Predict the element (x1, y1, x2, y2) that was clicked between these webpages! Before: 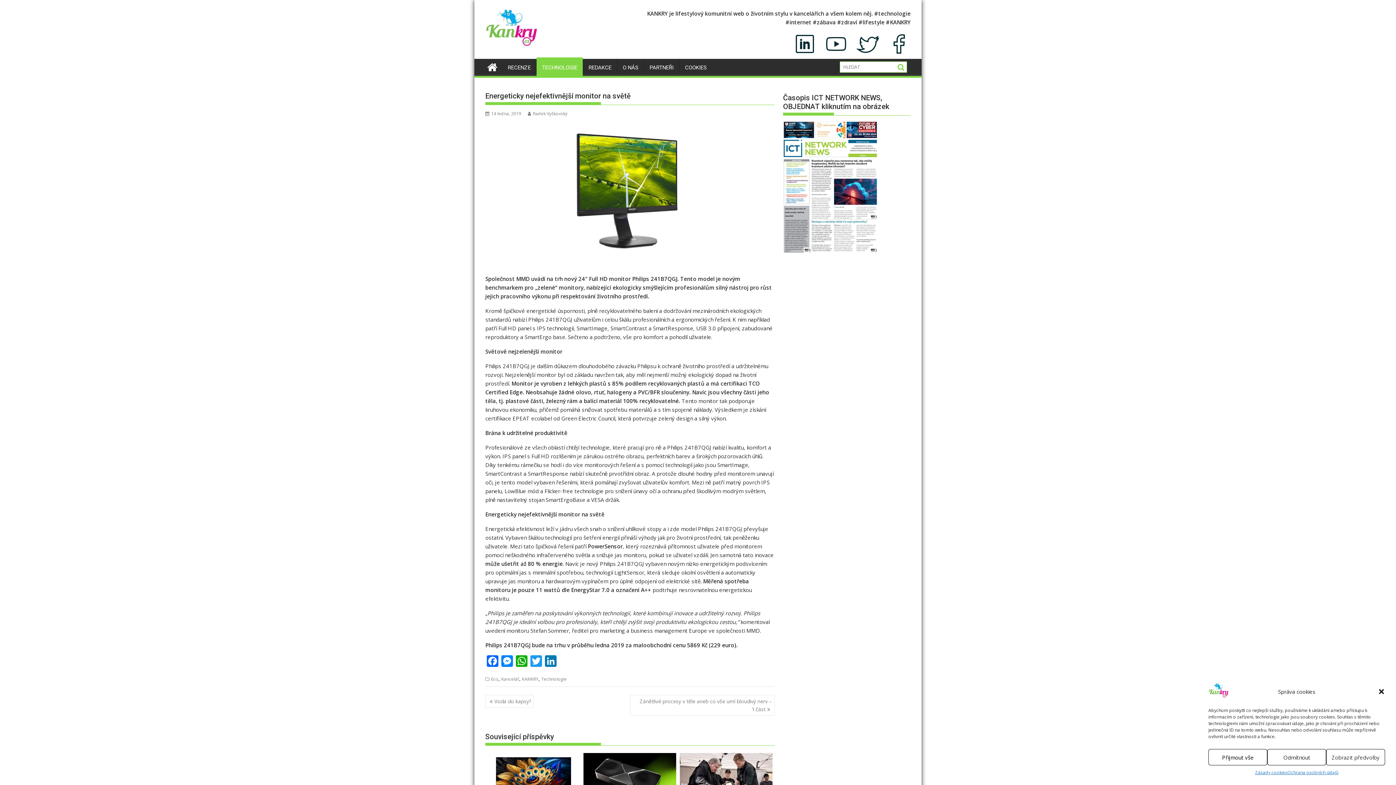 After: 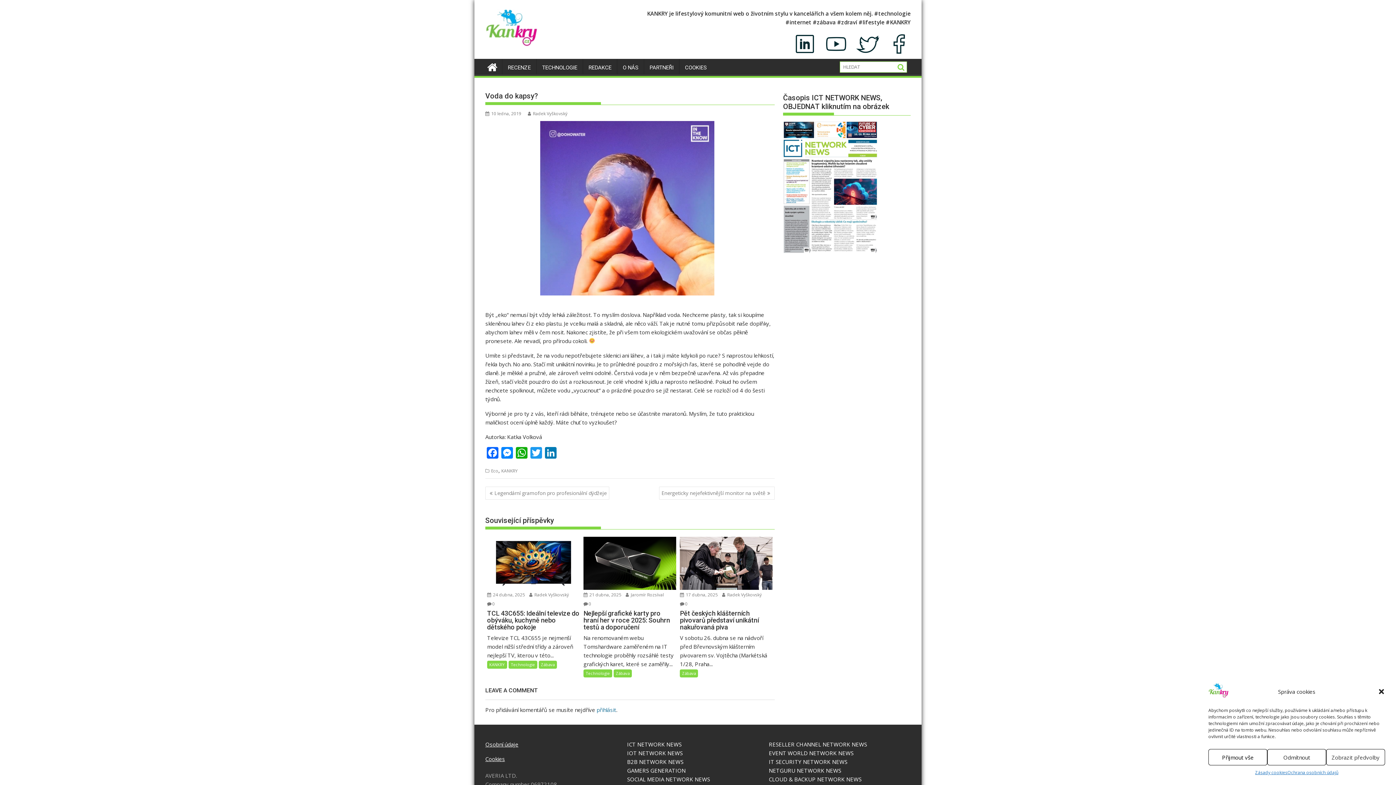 Action: label: Voda do kapsy? bbox: (485, 695, 533, 708)